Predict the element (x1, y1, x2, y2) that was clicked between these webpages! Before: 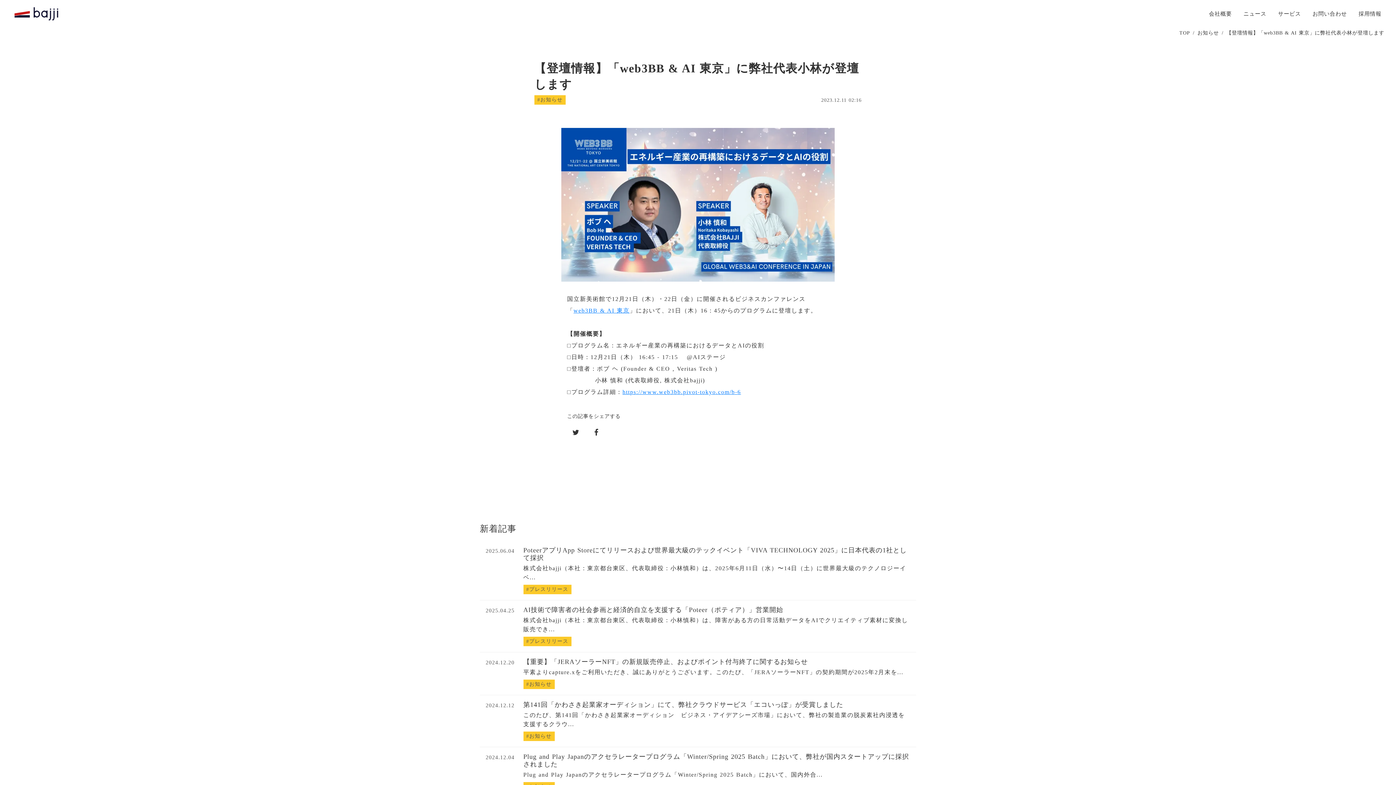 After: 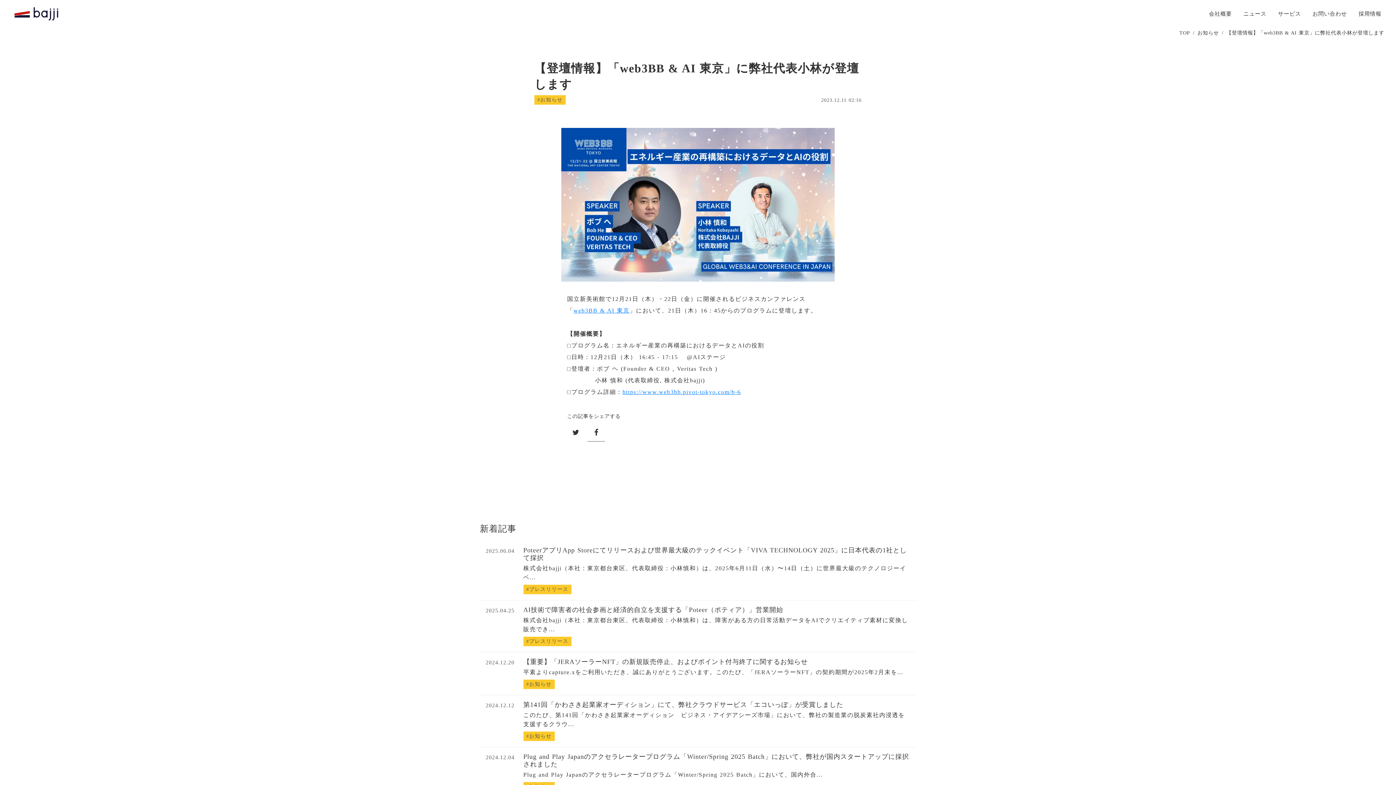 Action: bbox: (587, 424, 605, 441)